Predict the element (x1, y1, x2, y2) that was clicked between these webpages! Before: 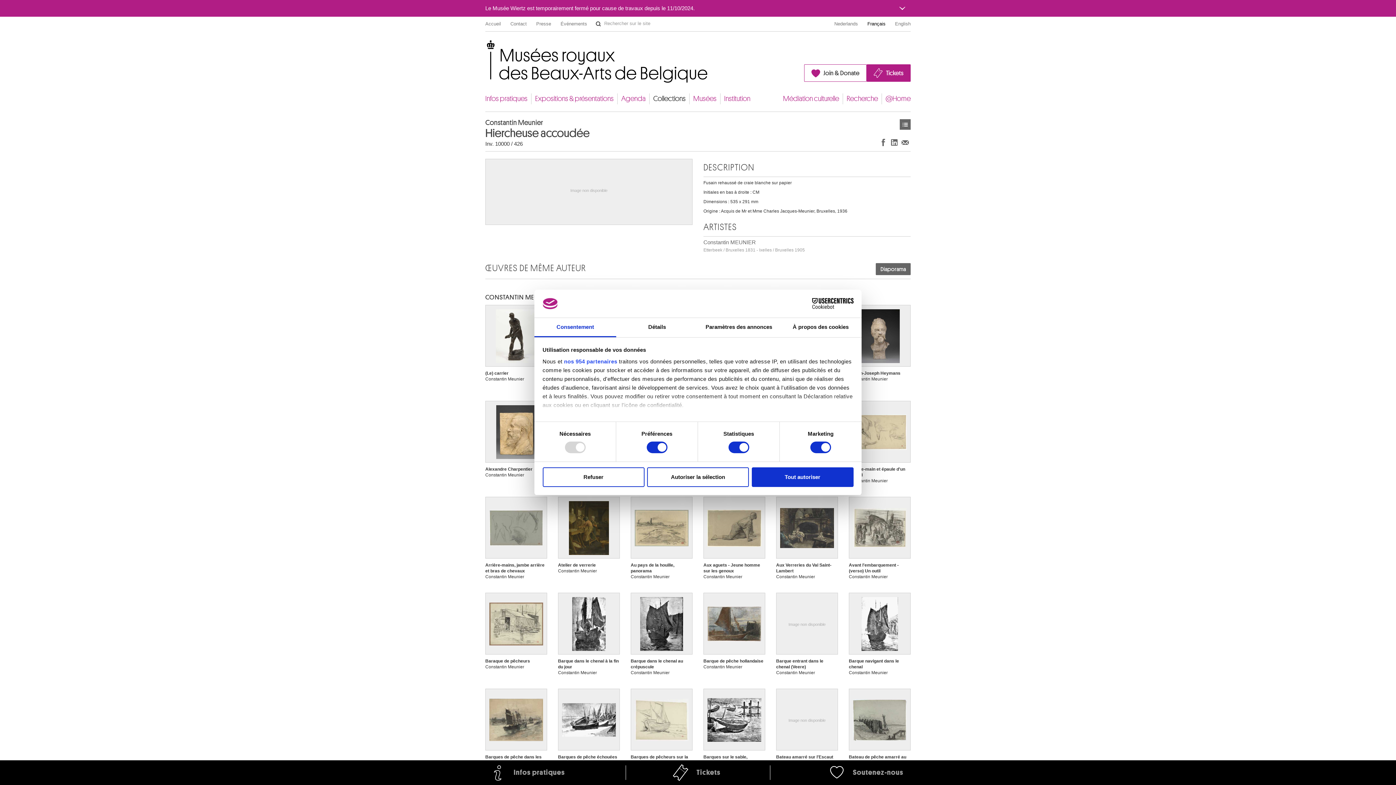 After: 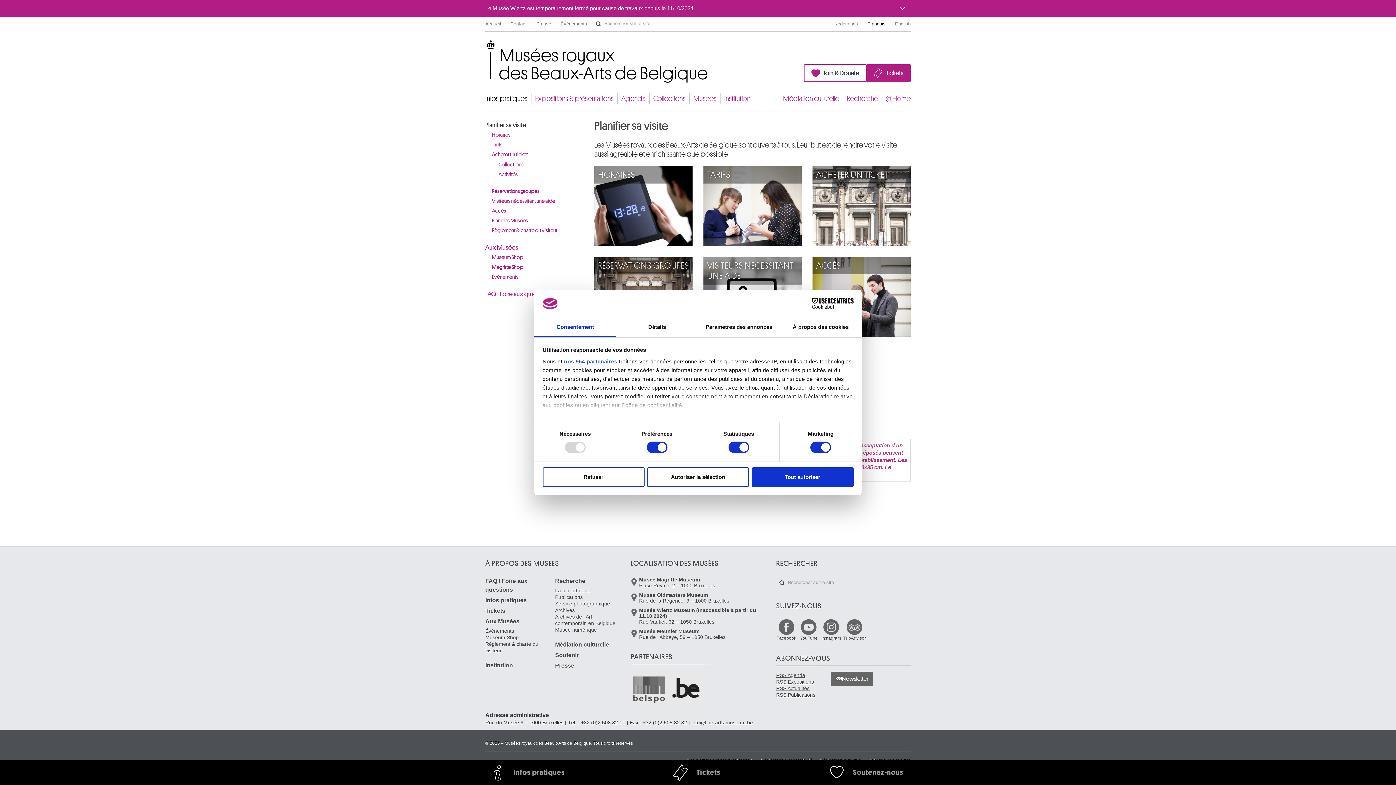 Action: bbox: (485, 760, 572, 785) label: Infos pratiques